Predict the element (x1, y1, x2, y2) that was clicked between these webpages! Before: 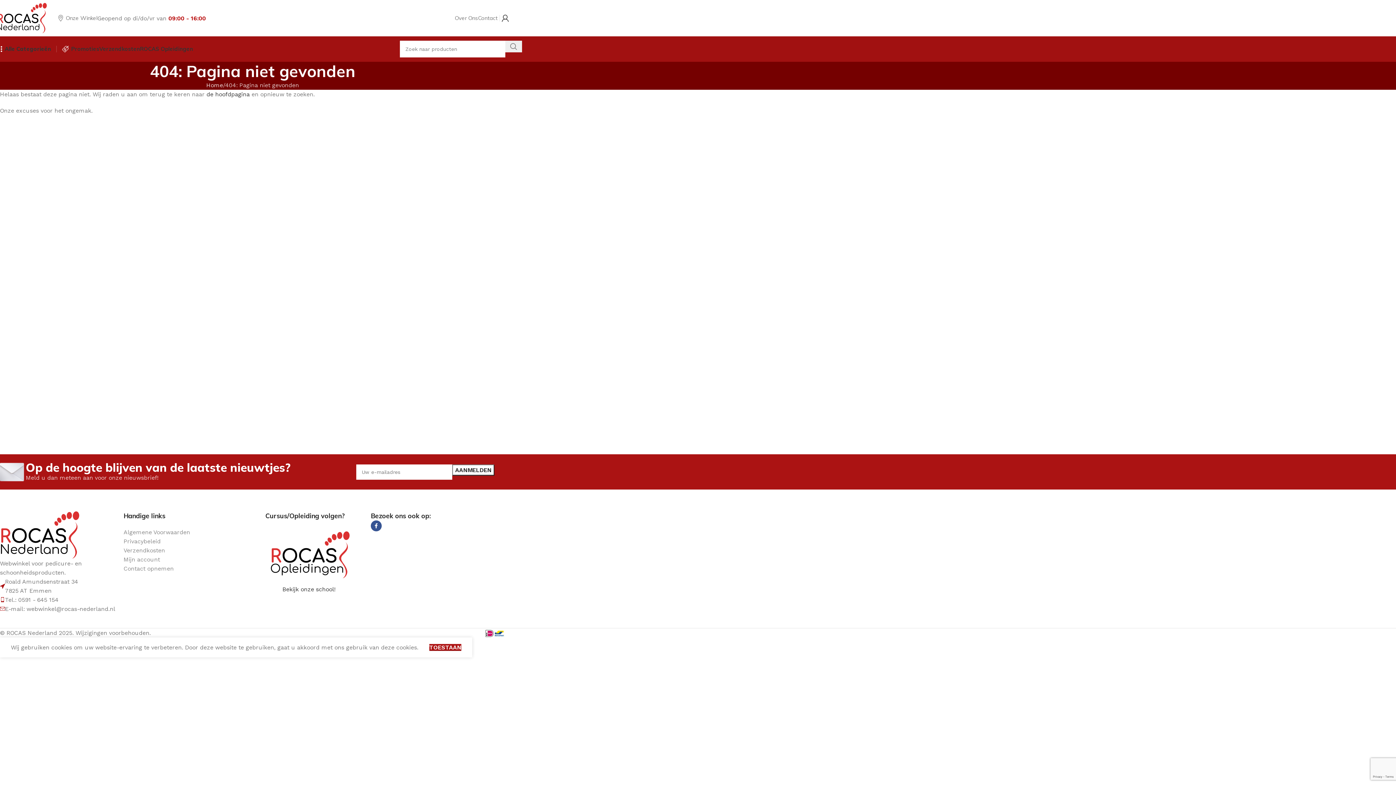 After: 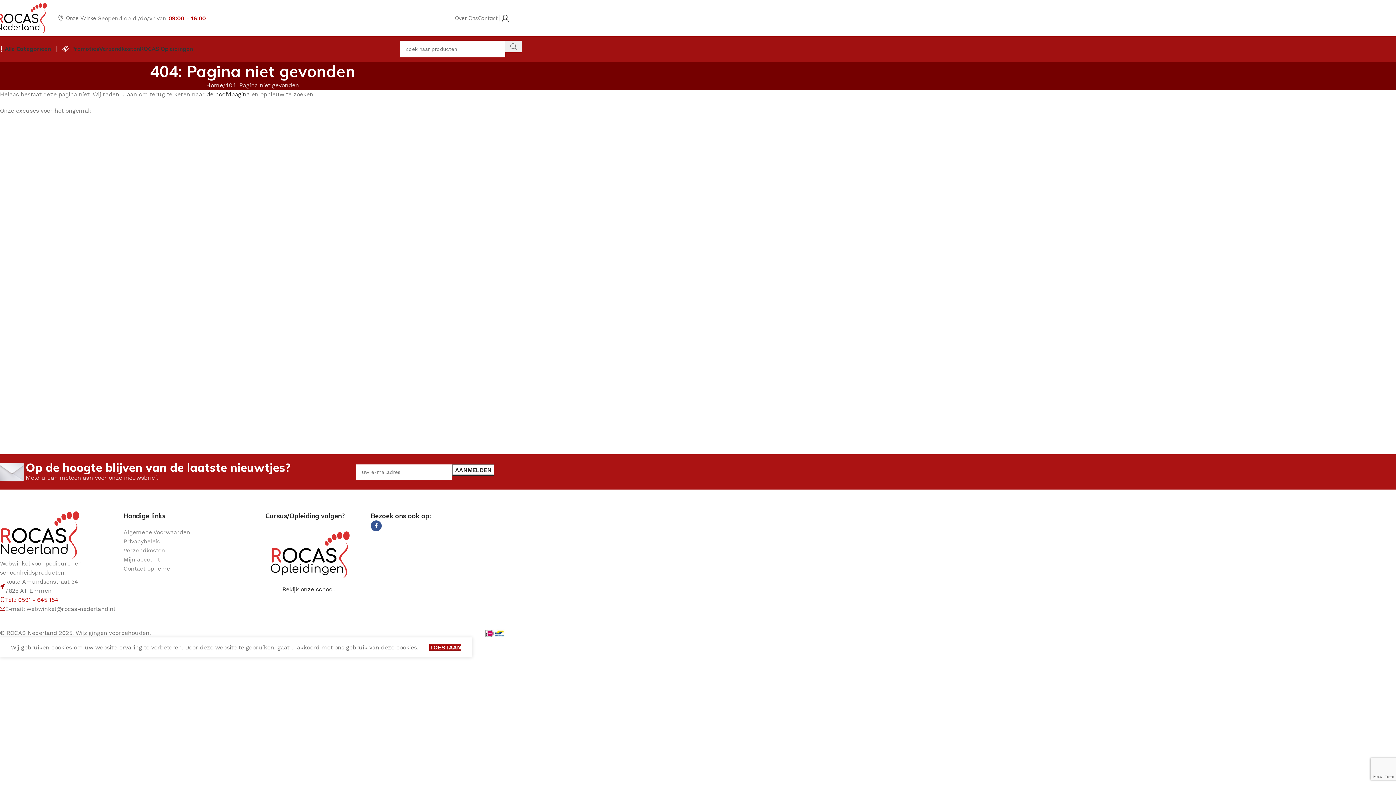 Action: bbox: (5, 596, 58, 603) label: Tel.: 0591 - 645 154